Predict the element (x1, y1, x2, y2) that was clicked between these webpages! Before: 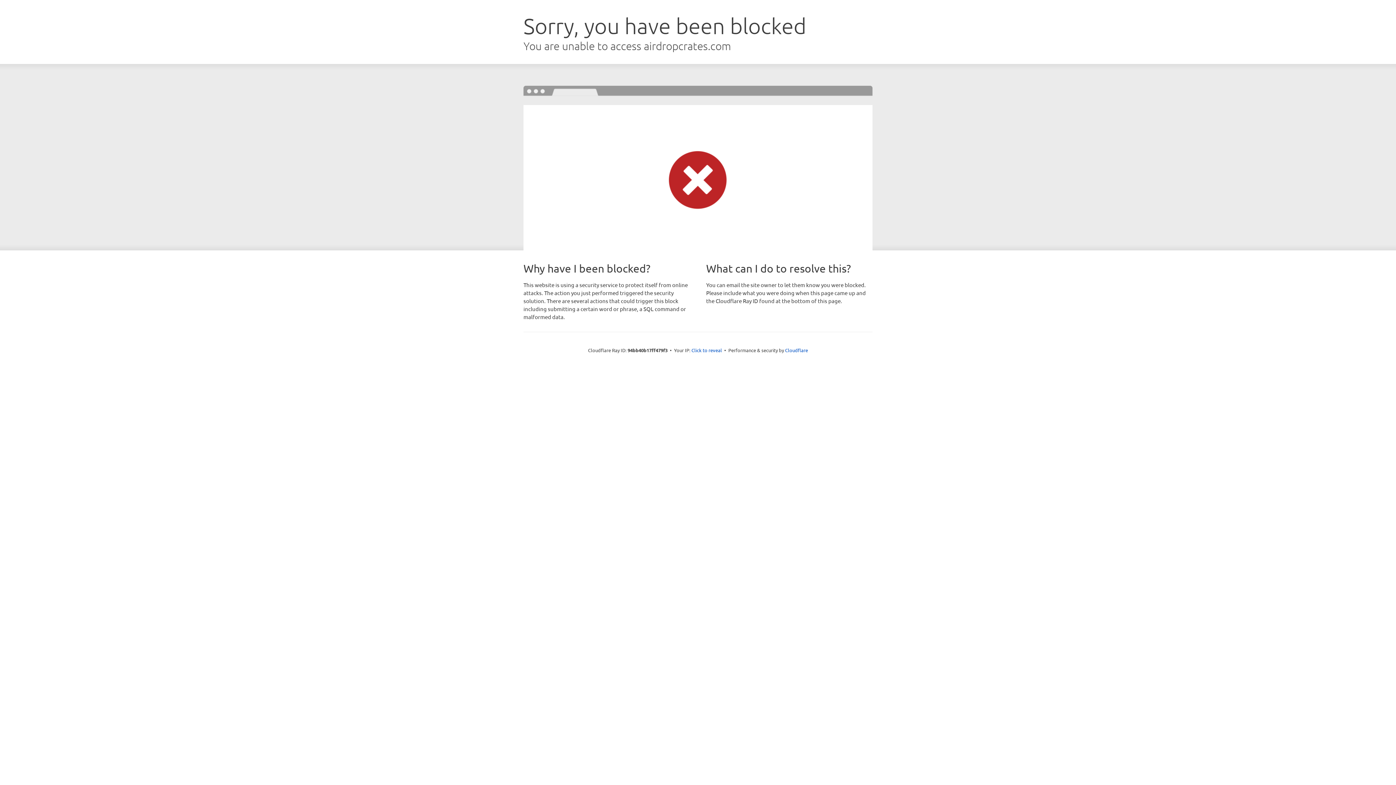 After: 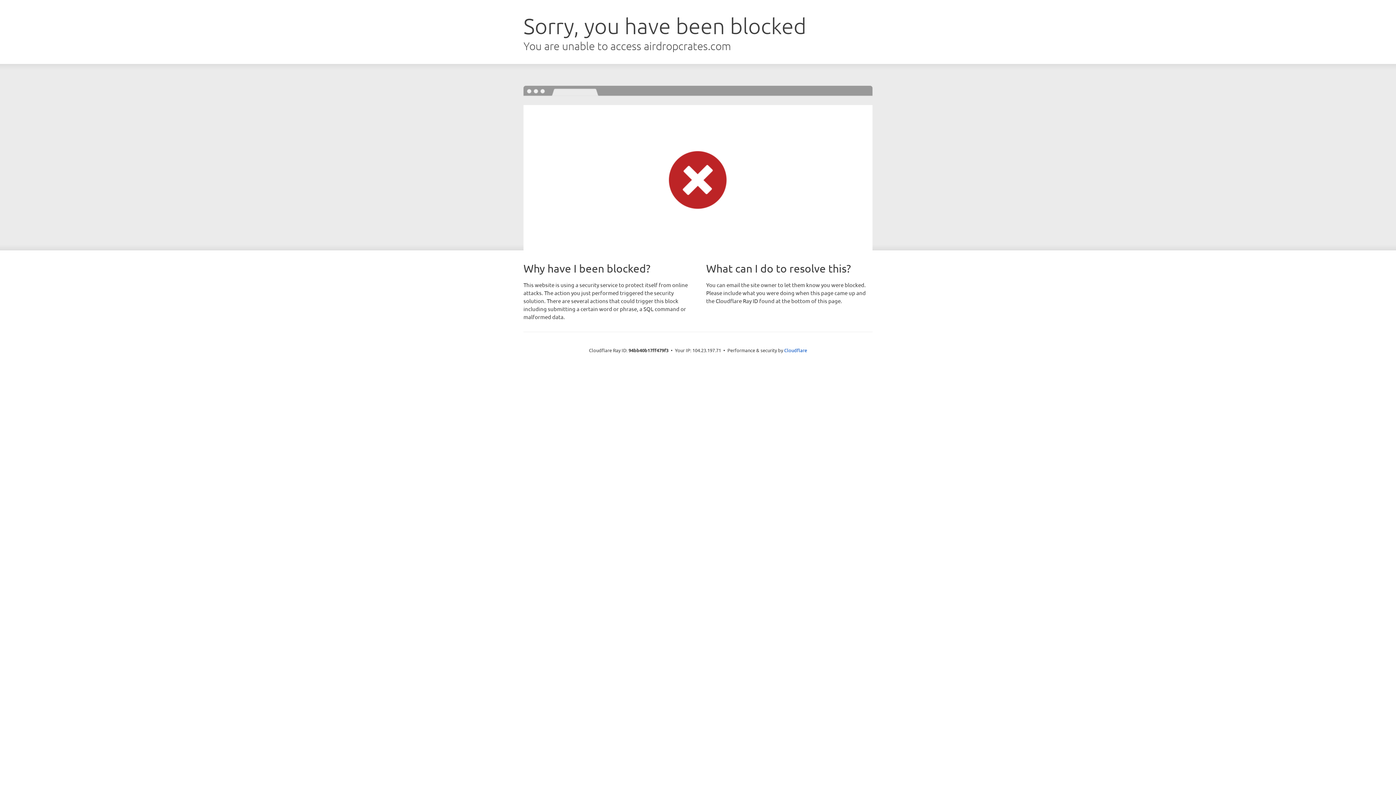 Action: label: Click to reveal bbox: (691, 346, 722, 353)